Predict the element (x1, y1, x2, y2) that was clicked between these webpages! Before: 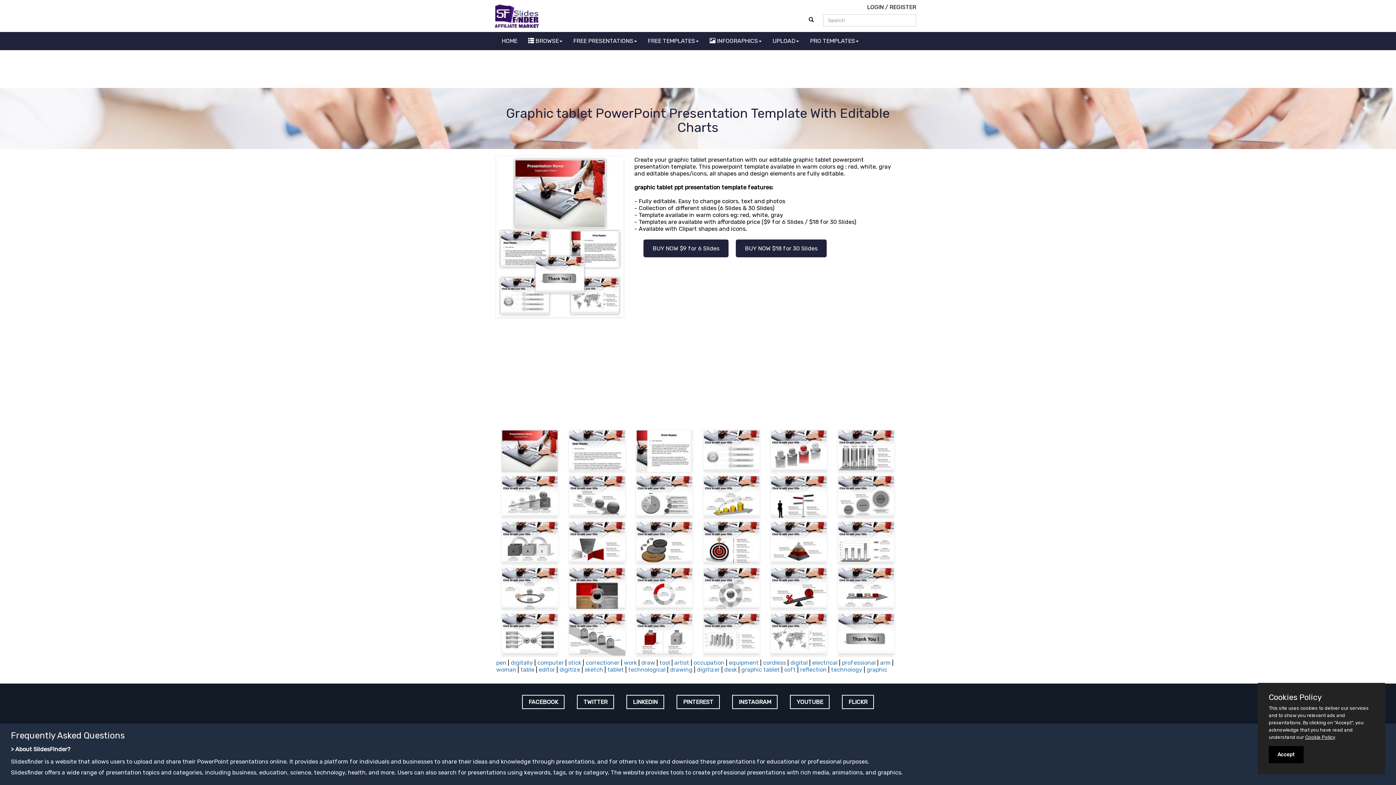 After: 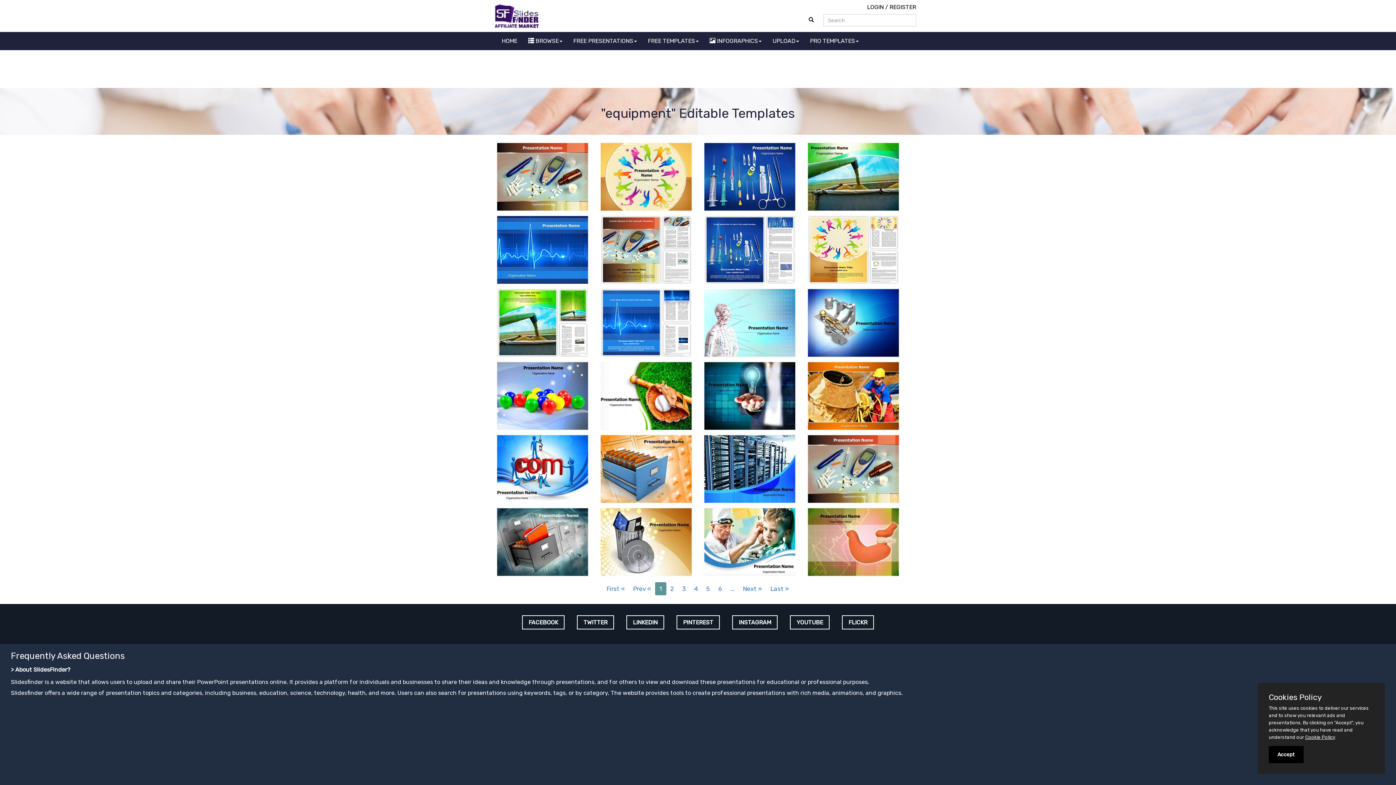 Action: label: equipment bbox: (729, 659, 758, 666)